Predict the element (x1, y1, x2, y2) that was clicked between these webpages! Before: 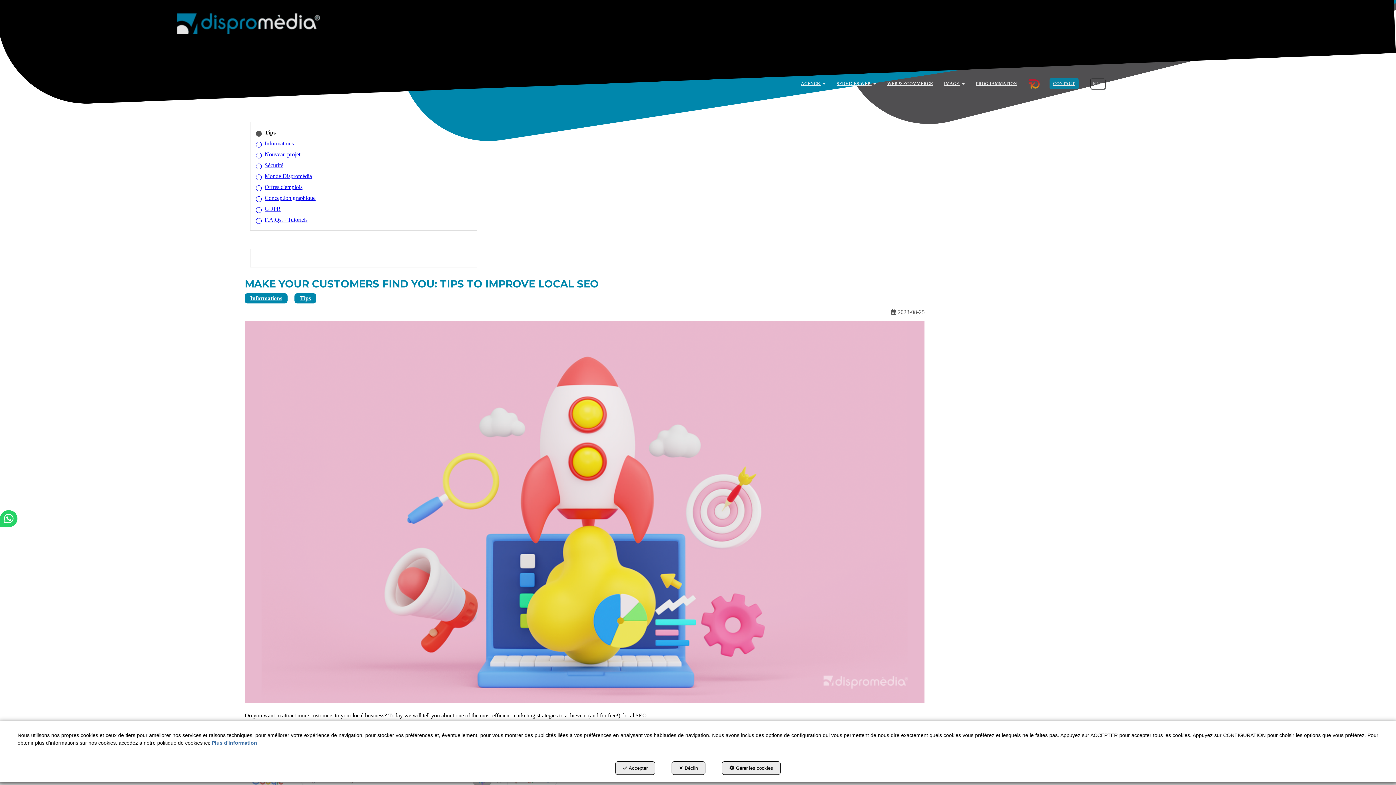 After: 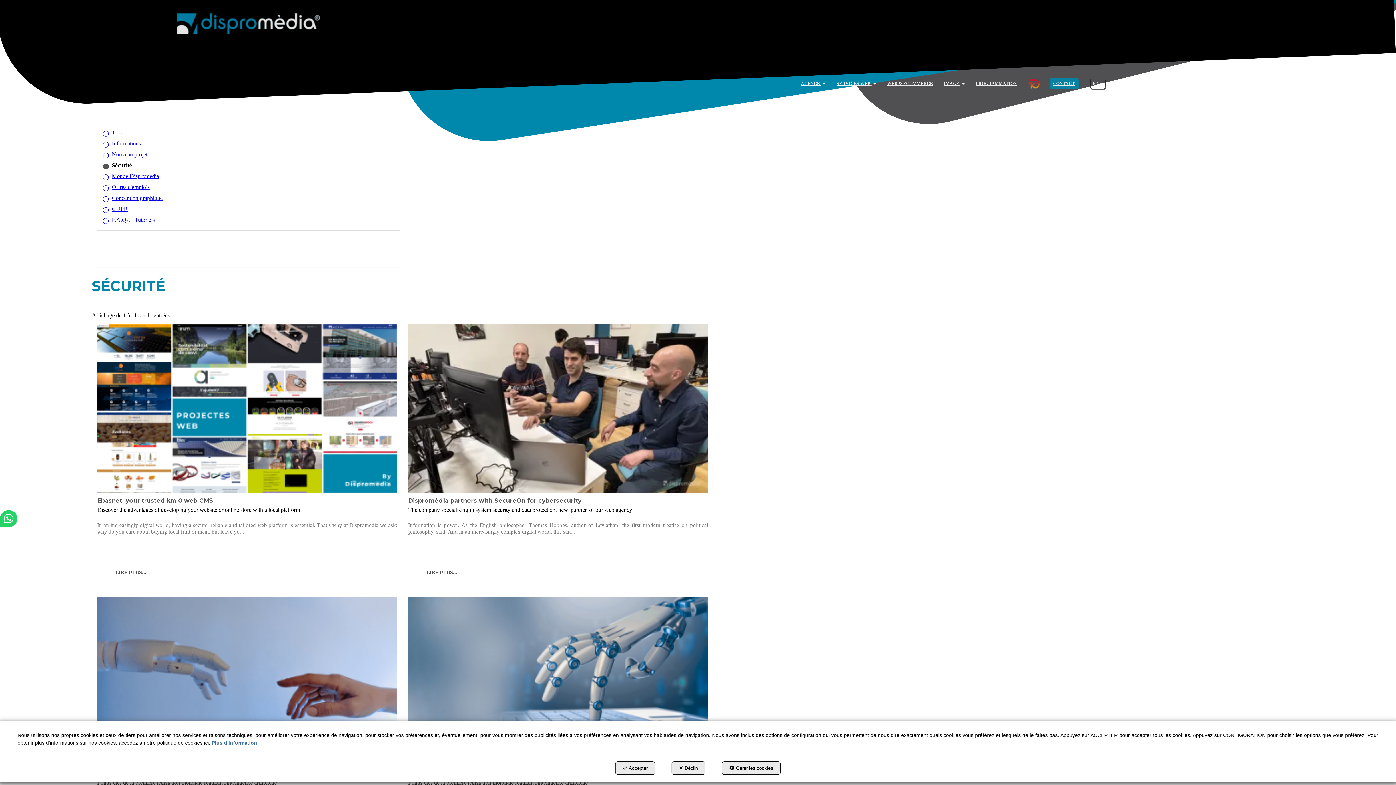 Action: bbox: (256, 160, 471, 170) label: Sécurité